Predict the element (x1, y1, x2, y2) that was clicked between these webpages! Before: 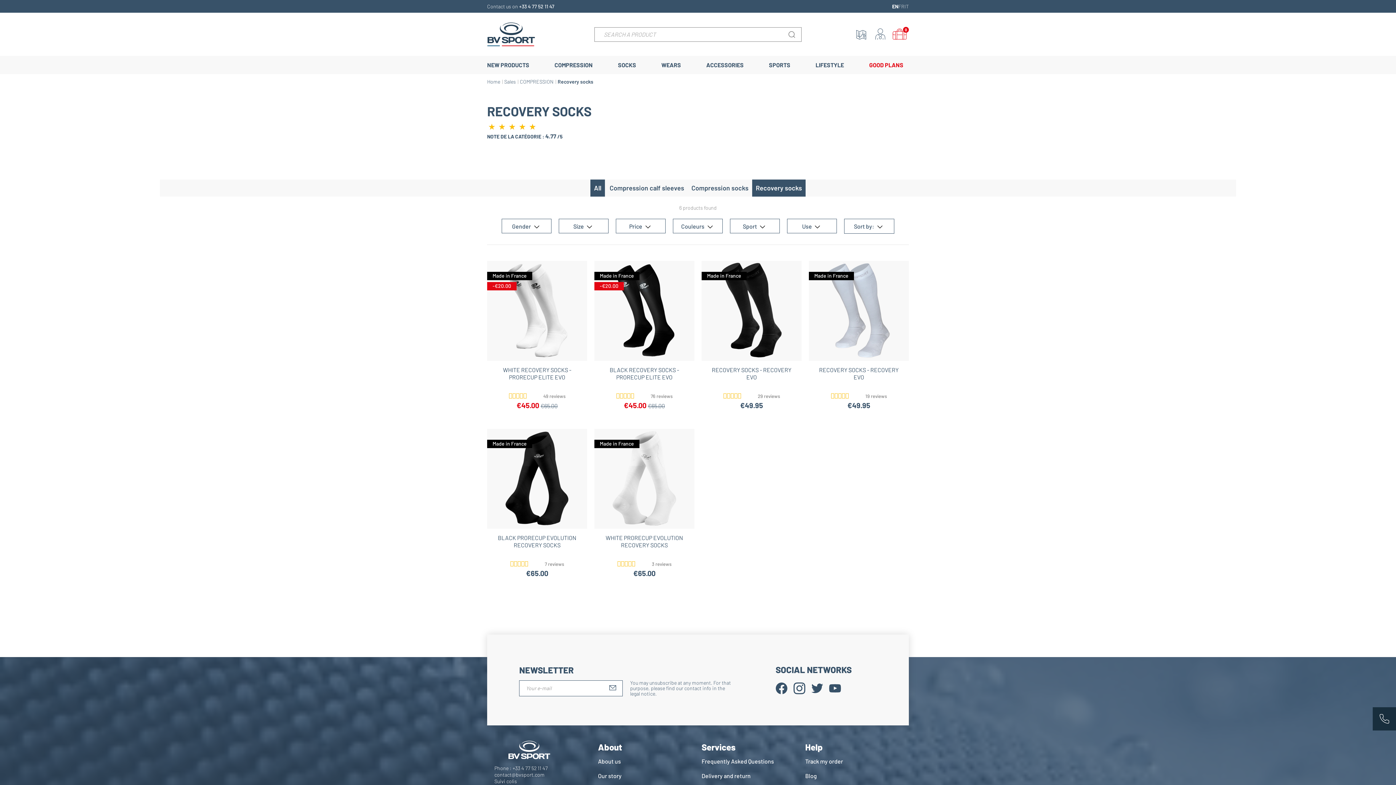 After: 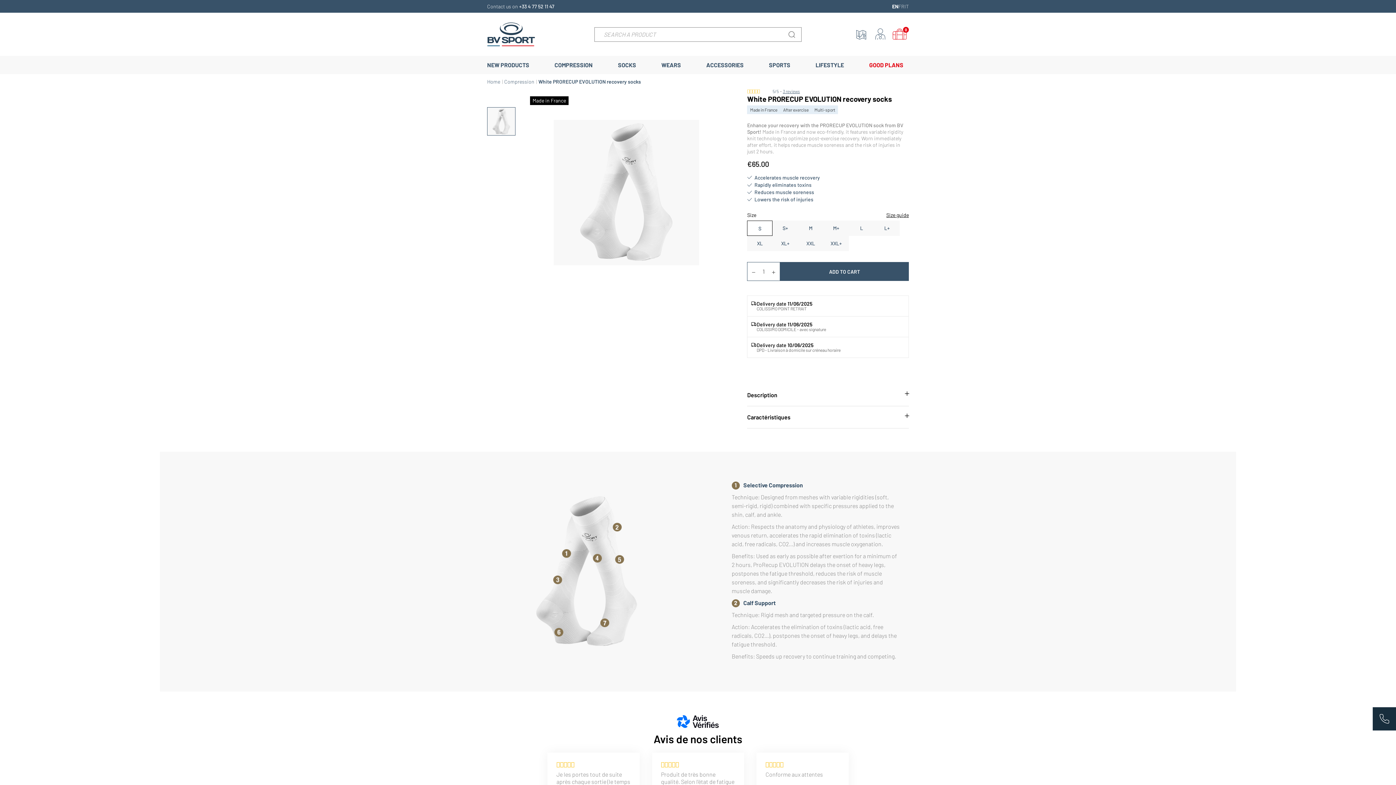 Action: label: 3 reviews bbox: (617, 560, 671, 568)